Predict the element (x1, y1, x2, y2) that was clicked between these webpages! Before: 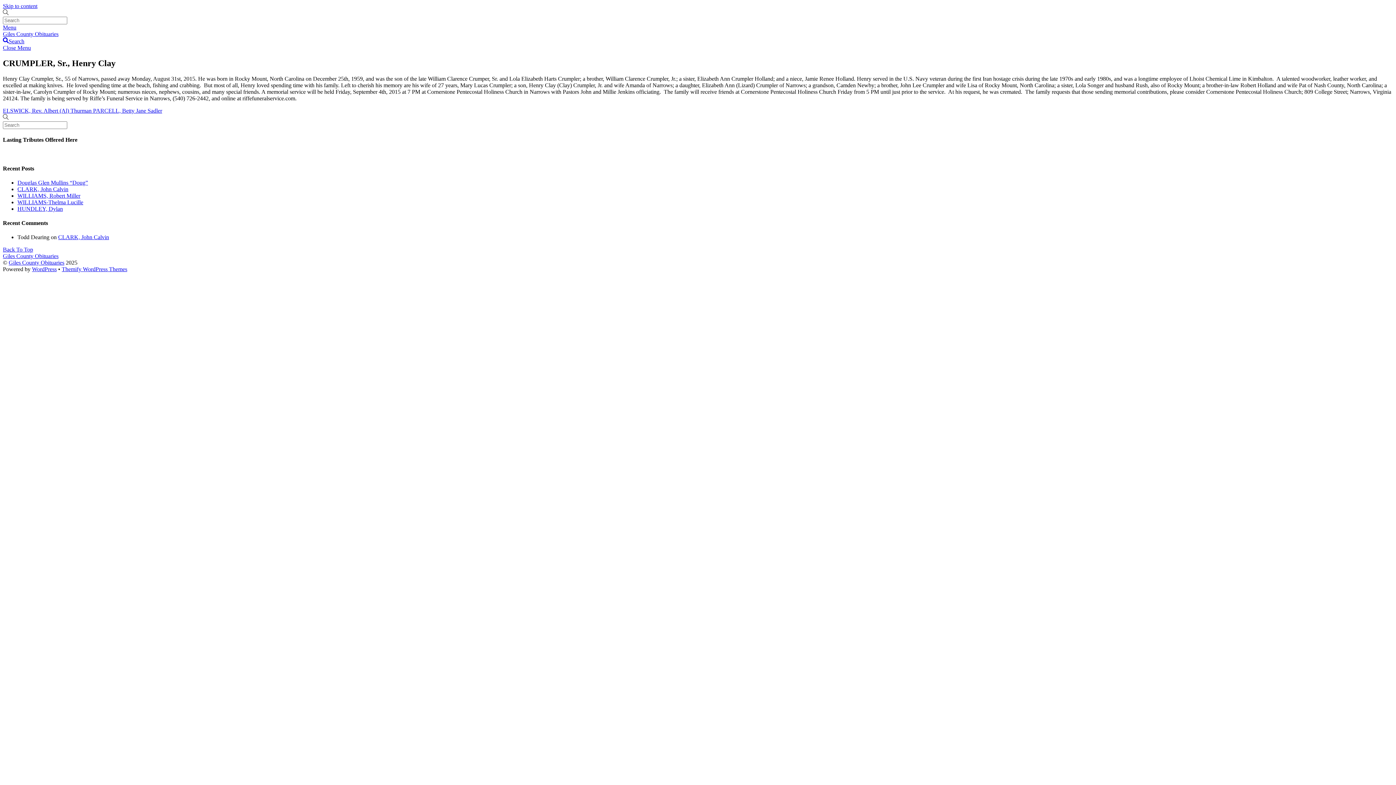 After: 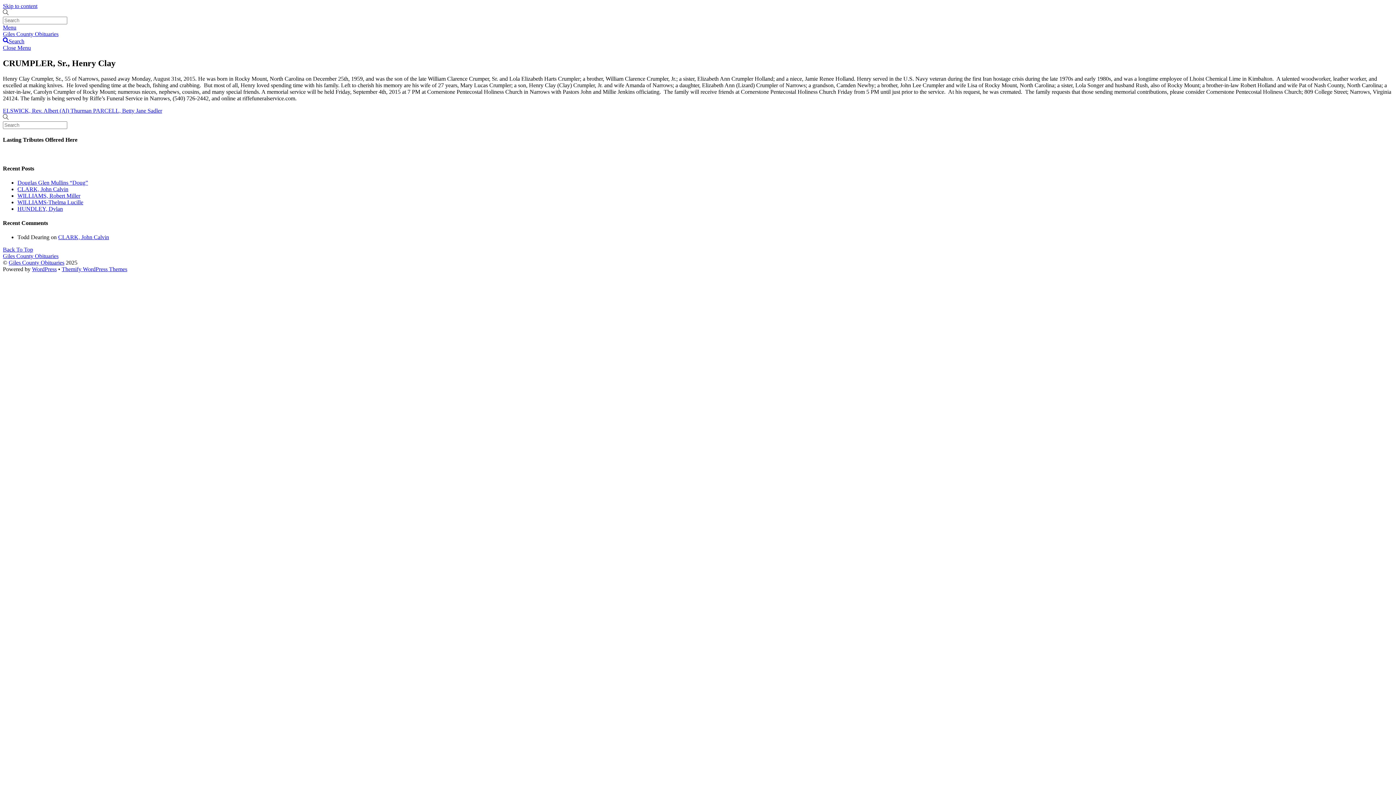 Action: label: Search bbox: (2, 38, 24, 44)